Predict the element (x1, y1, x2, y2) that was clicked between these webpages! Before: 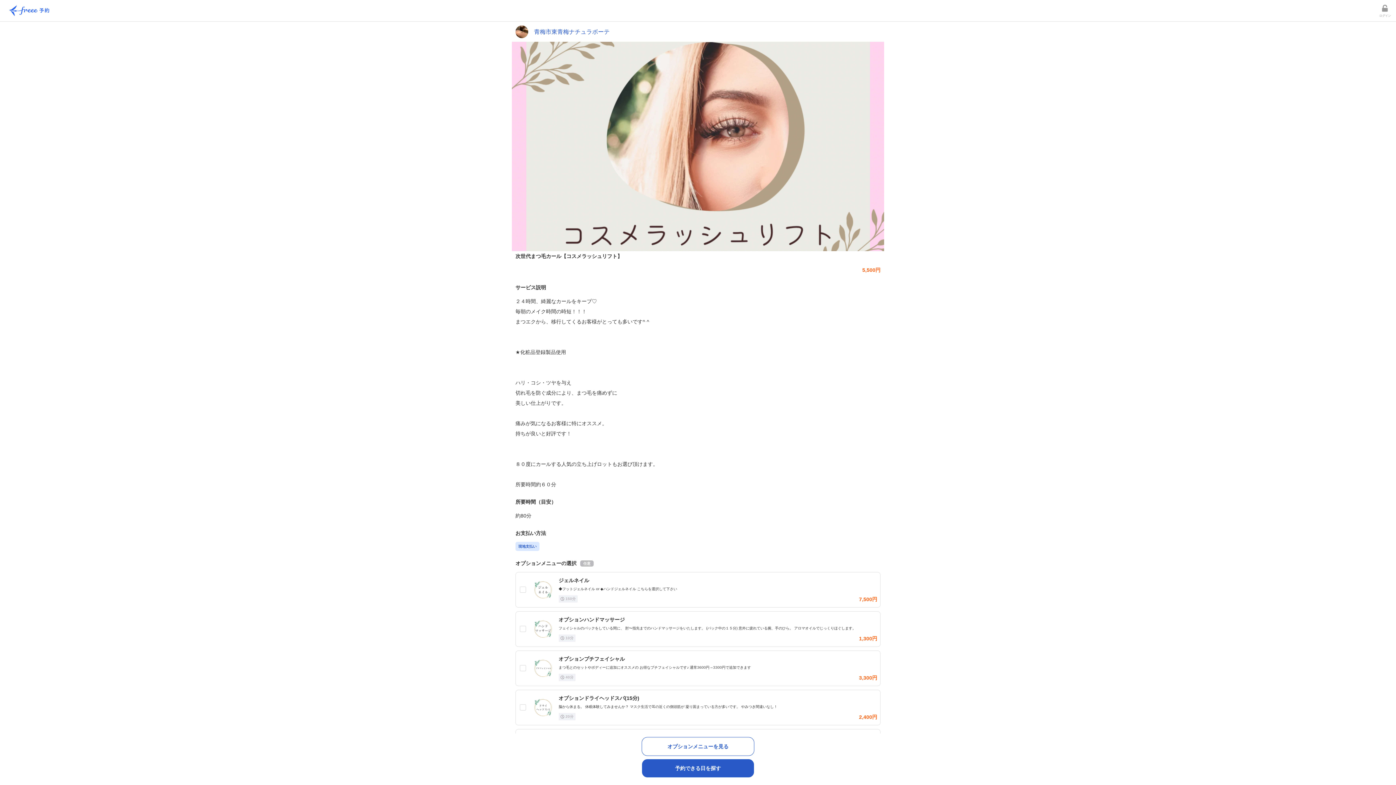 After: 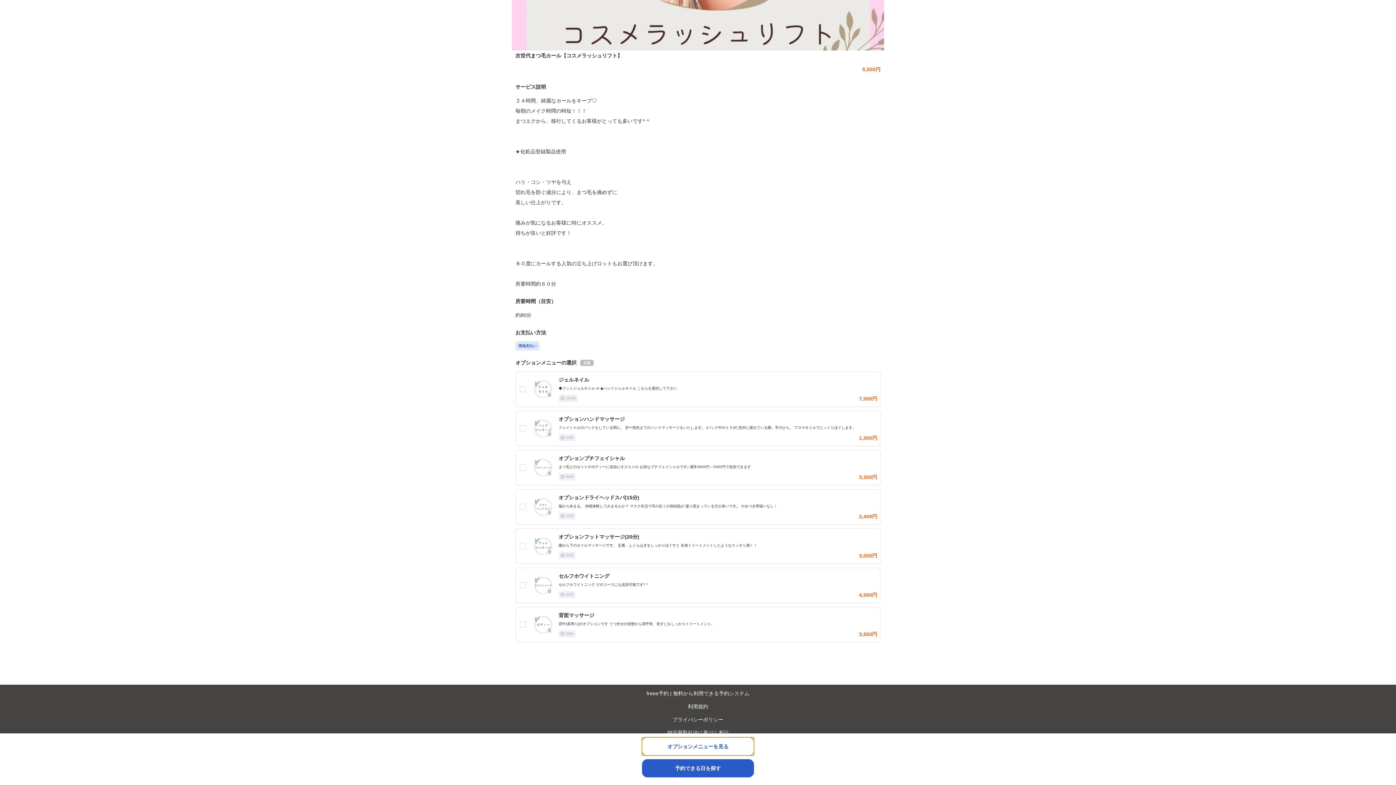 Action: label: オプションメニューを見る bbox: (641, 737, 754, 756)